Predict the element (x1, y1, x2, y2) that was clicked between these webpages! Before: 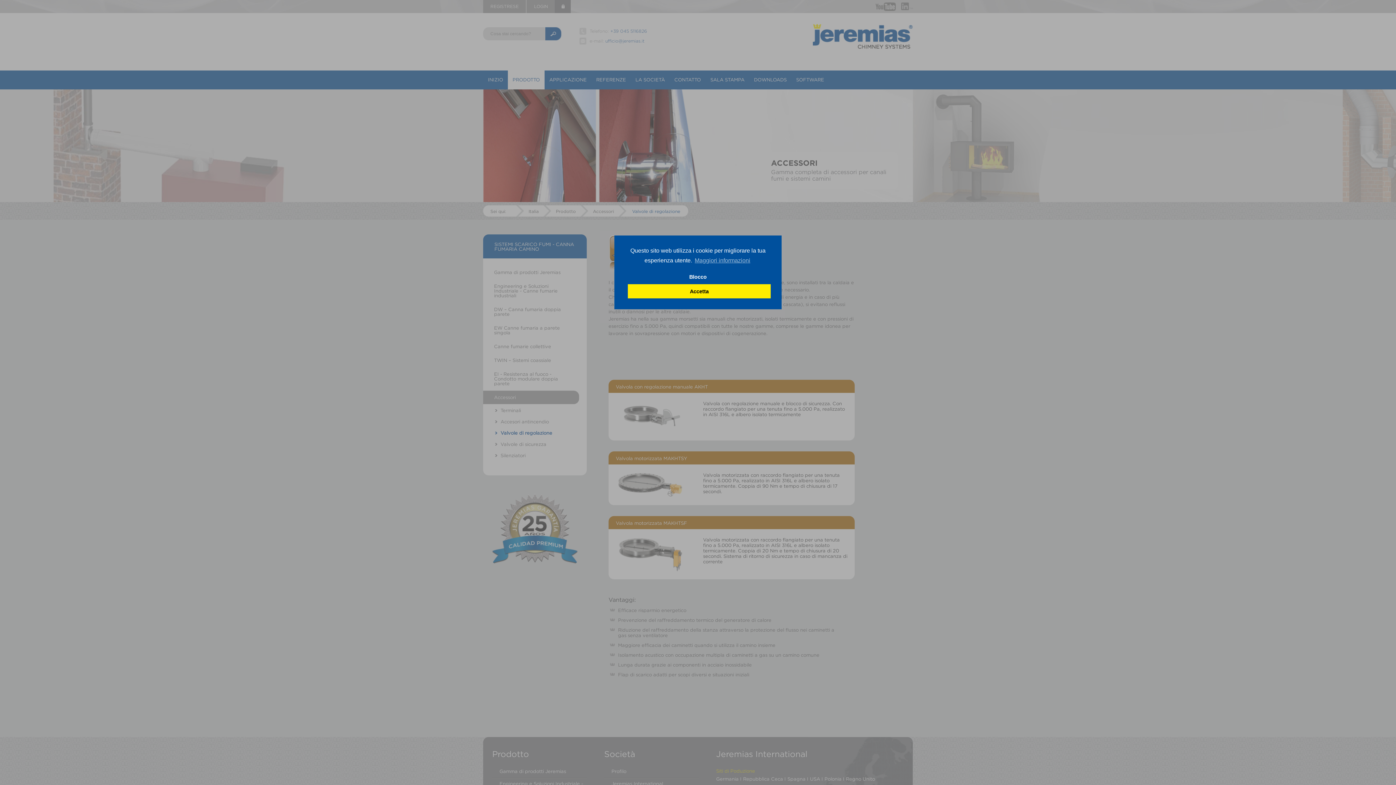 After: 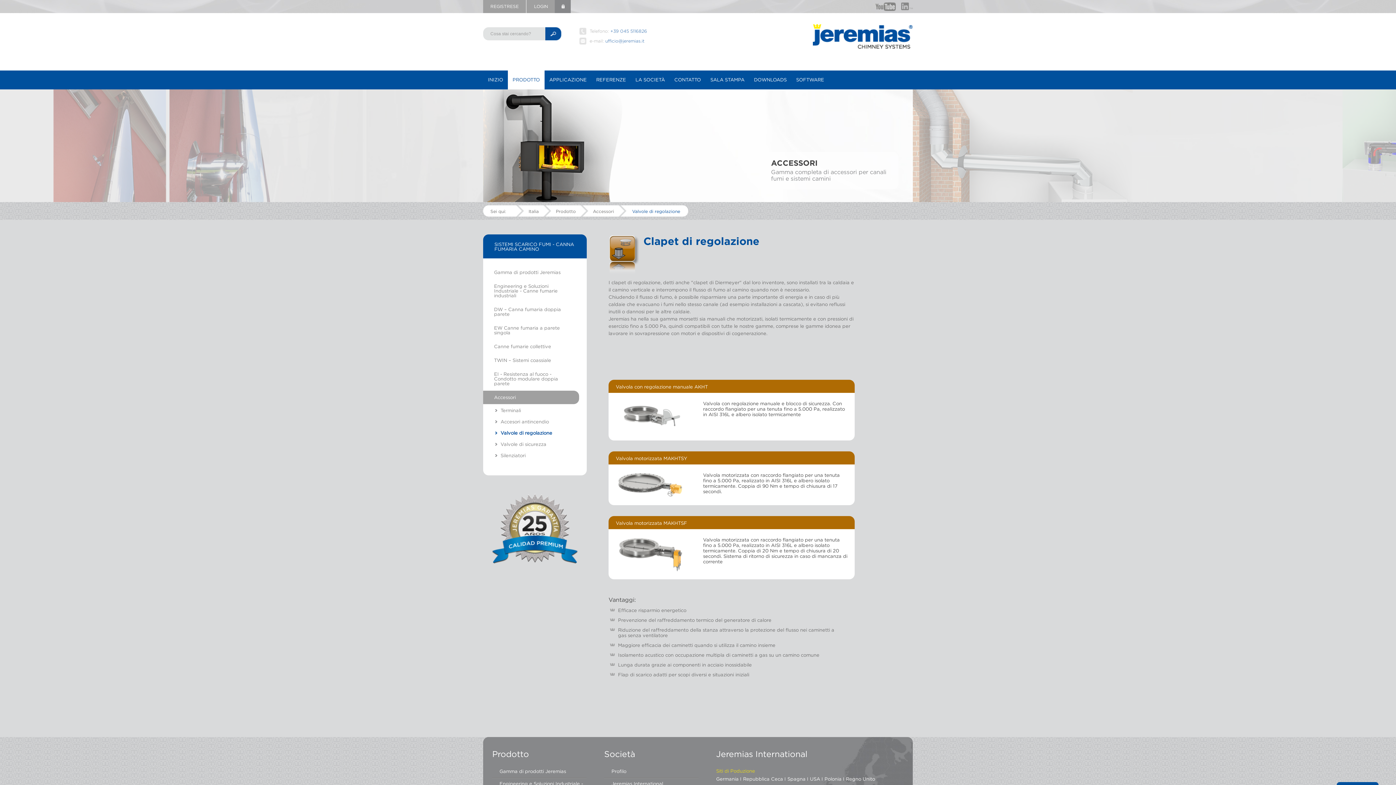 Action: label: deny cookies bbox: (625, 269, 770, 284)